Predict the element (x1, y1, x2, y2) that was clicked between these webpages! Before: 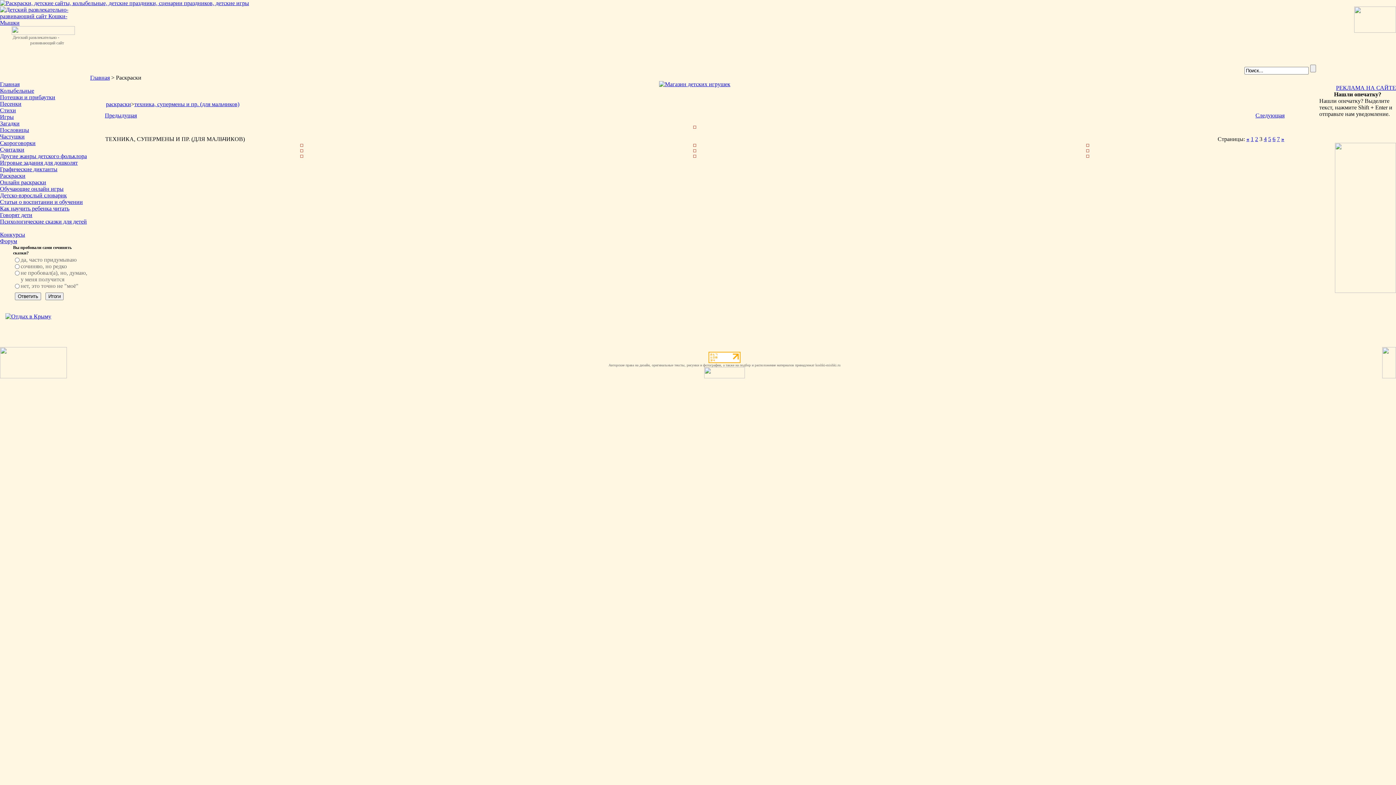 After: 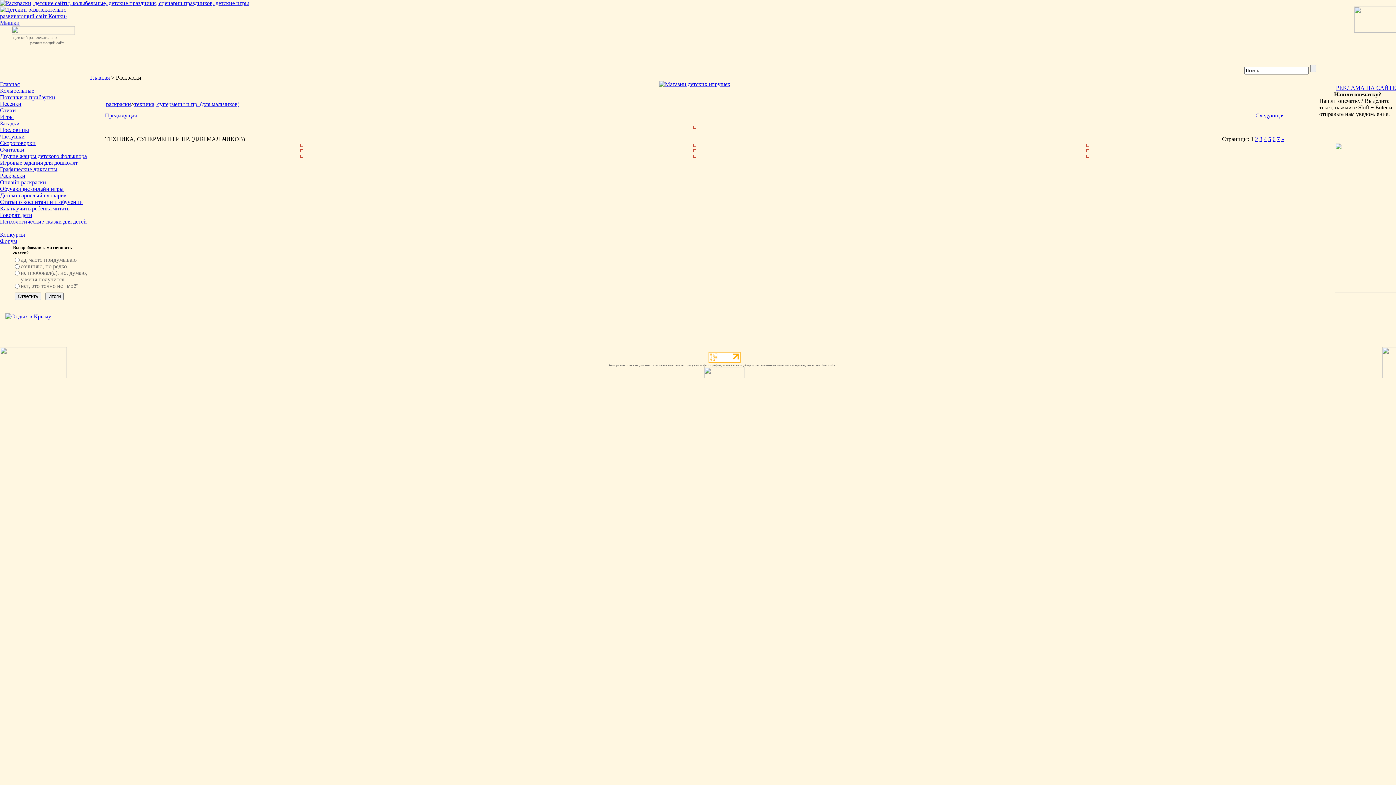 Action: bbox: (1251, 136, 1254, 142) label: 1